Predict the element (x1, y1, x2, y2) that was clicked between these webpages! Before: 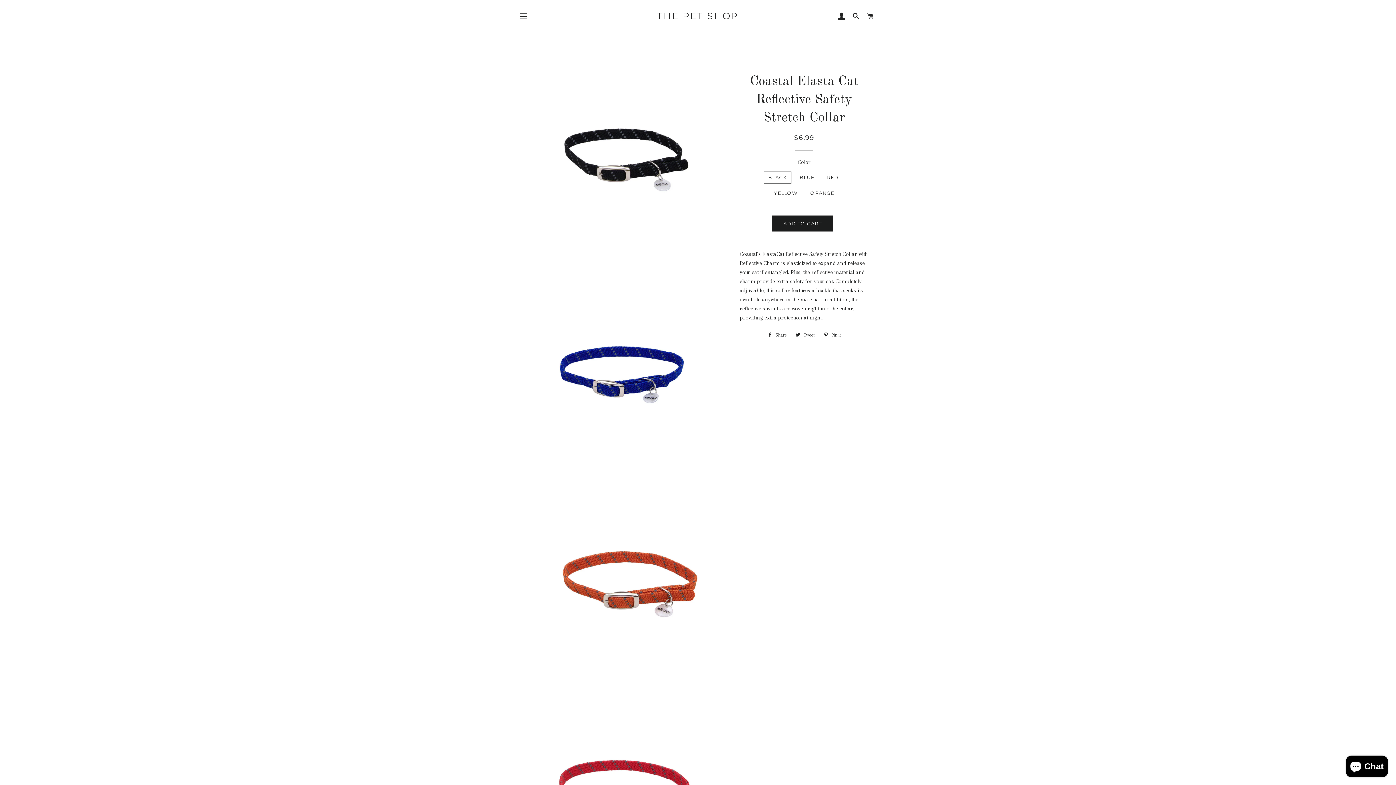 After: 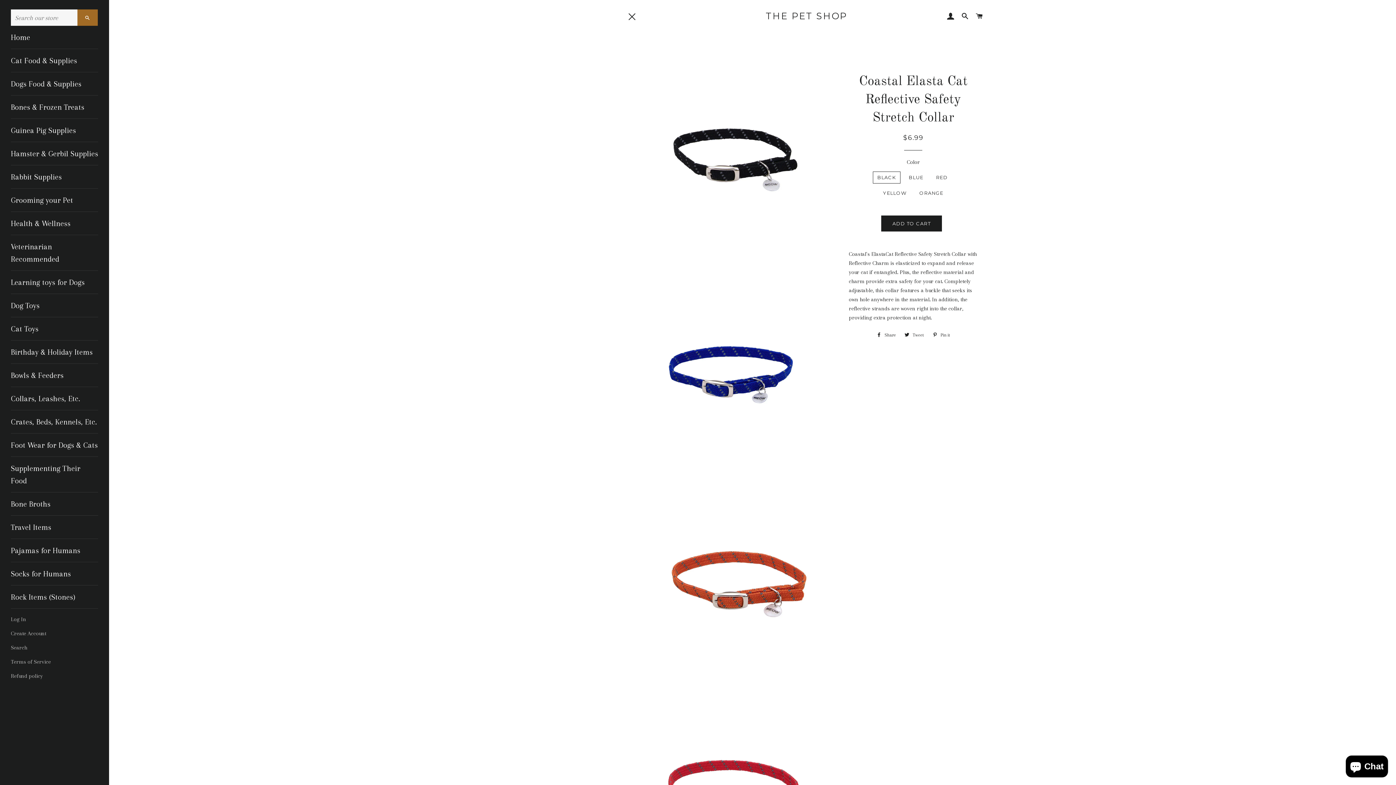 Action: label: SITE NAVIGATION bbox: (514, 7, 532, 25)